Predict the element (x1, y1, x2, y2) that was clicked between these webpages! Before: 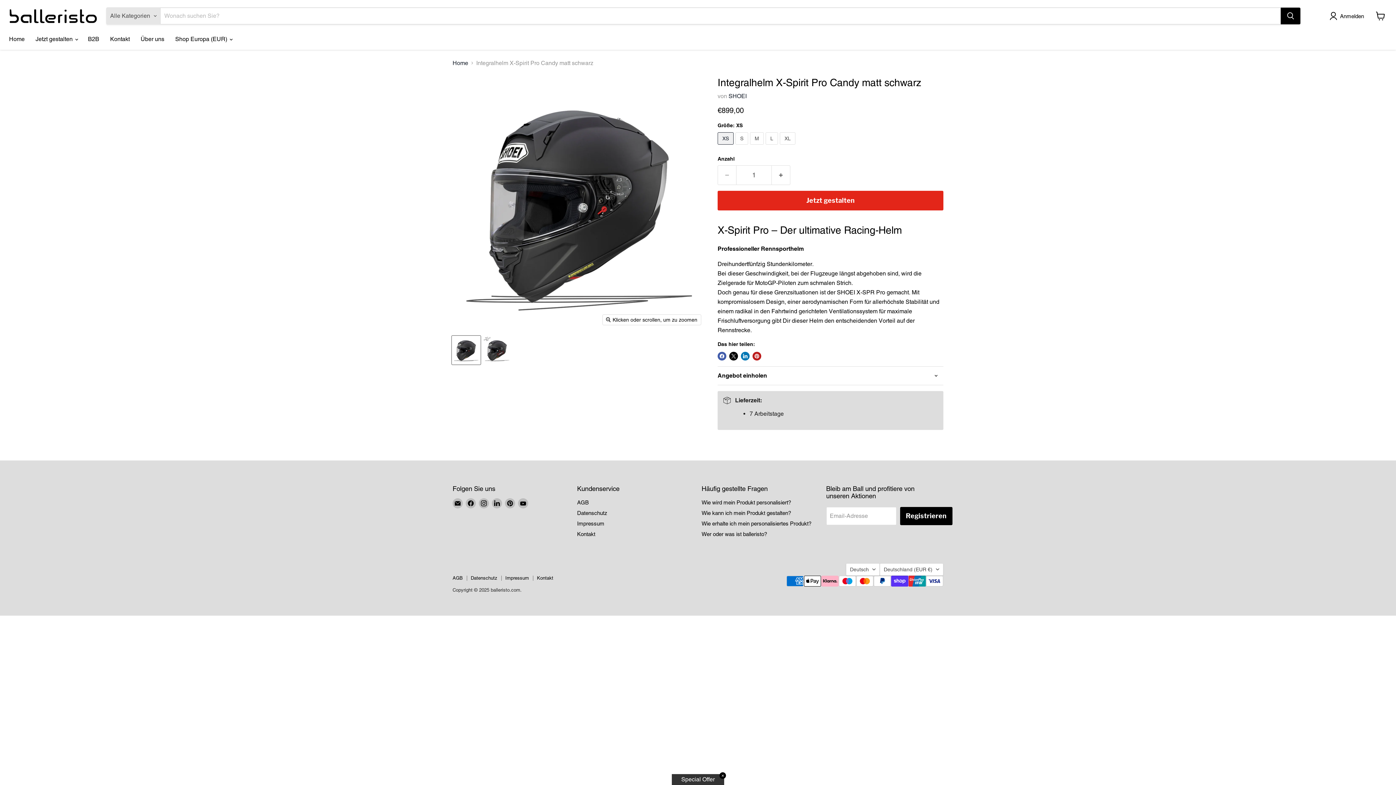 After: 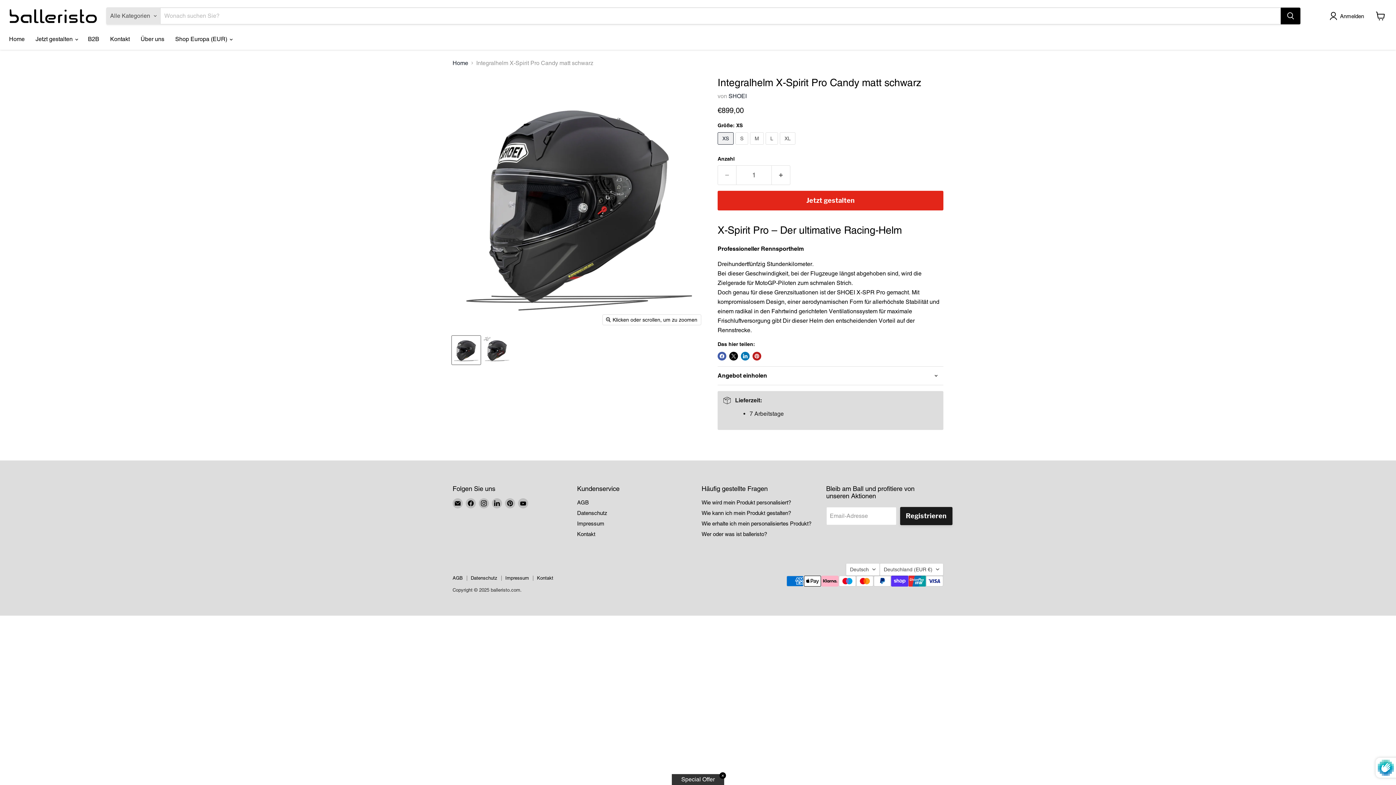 Action: label: Registrieren bbox: (900, 507, 952, 525)